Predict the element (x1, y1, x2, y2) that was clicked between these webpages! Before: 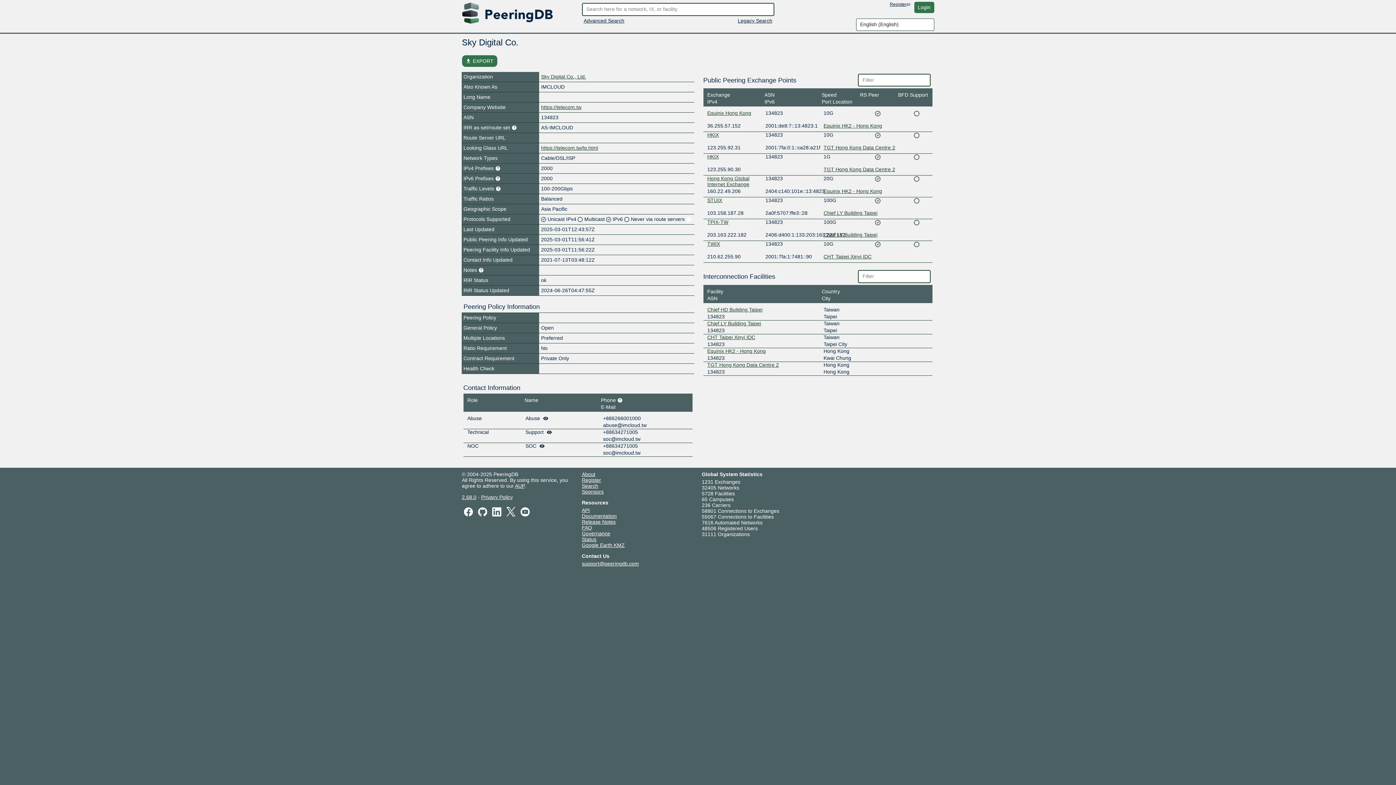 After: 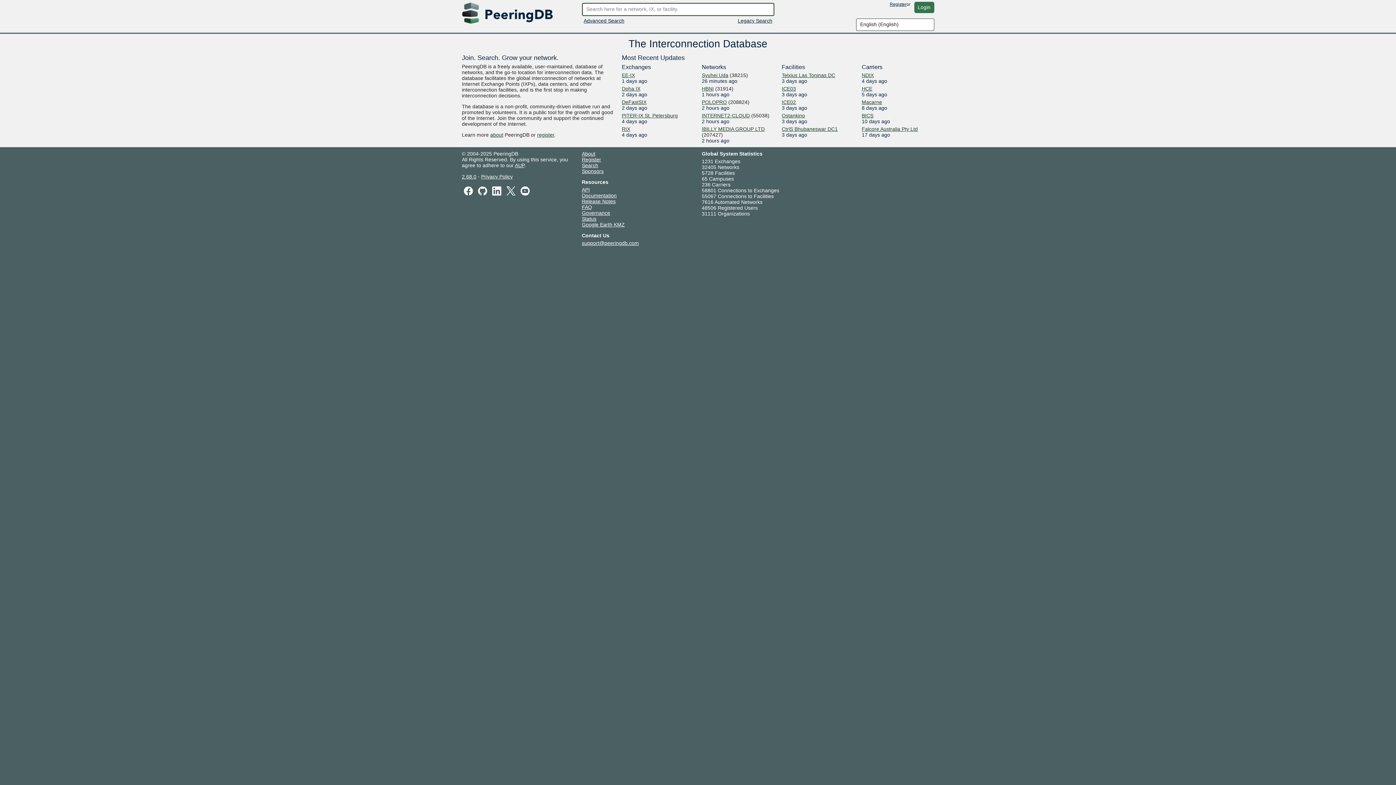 Action: label: Legacy Search bbox: (738, 17, 772, 23)